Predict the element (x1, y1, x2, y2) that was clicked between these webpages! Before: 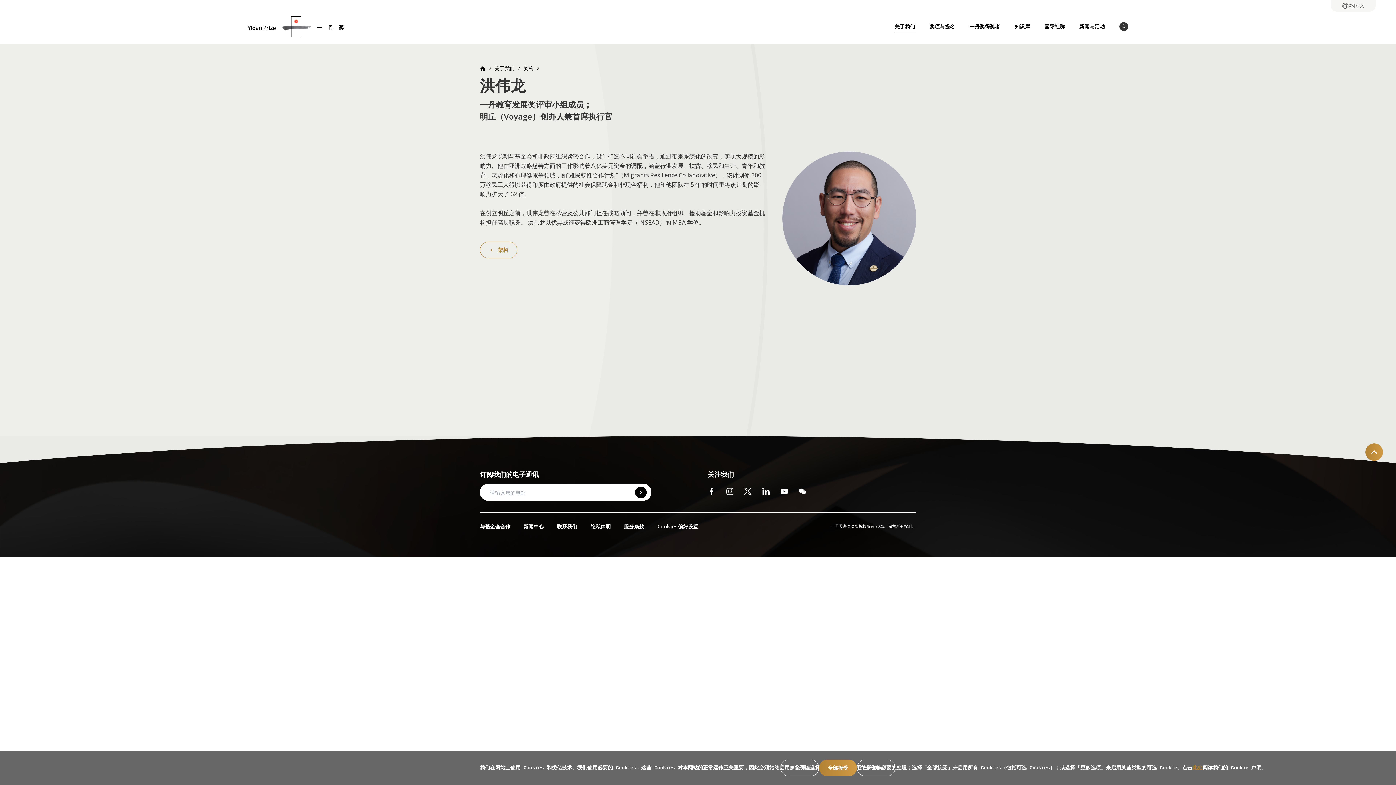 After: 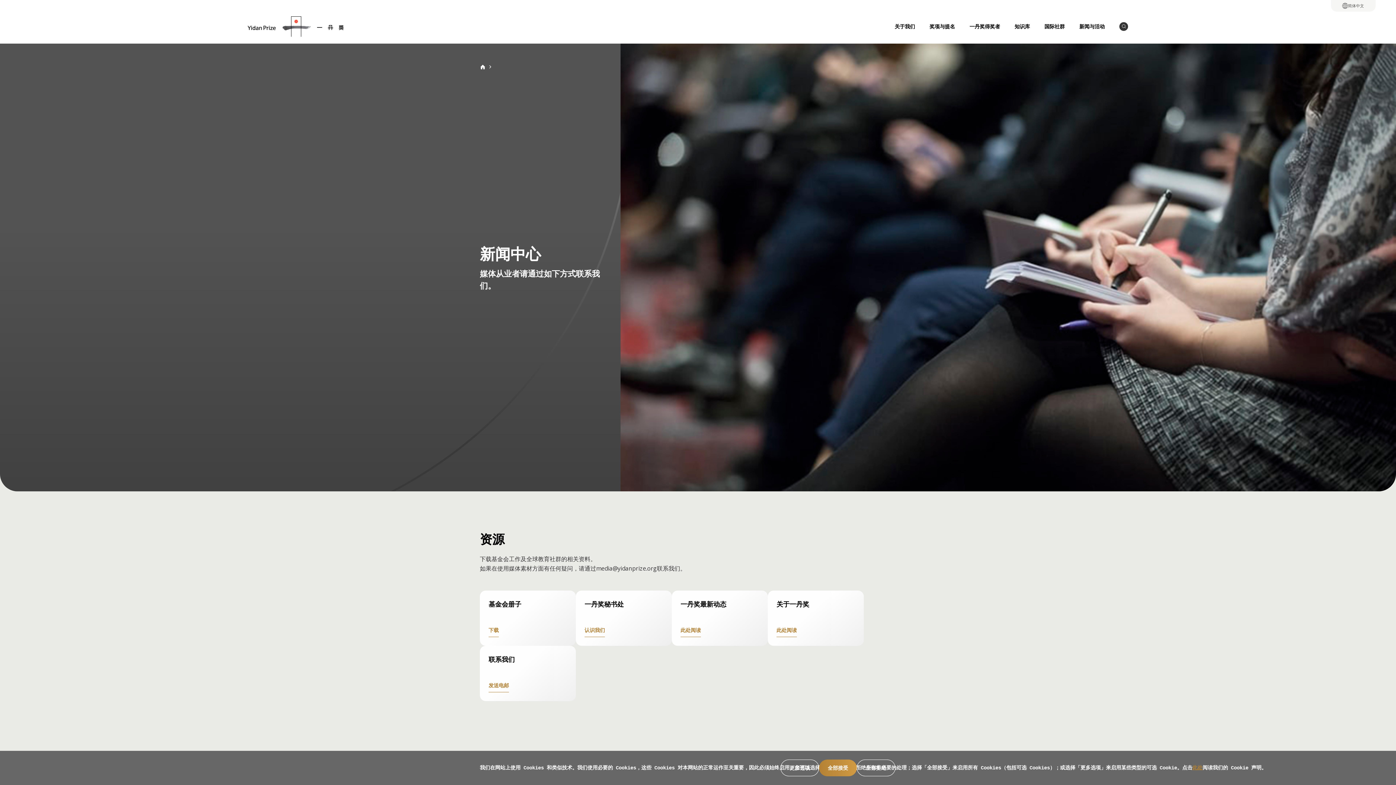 Action: label: 新闻中心 bbox: (523, 523, 544, 530)